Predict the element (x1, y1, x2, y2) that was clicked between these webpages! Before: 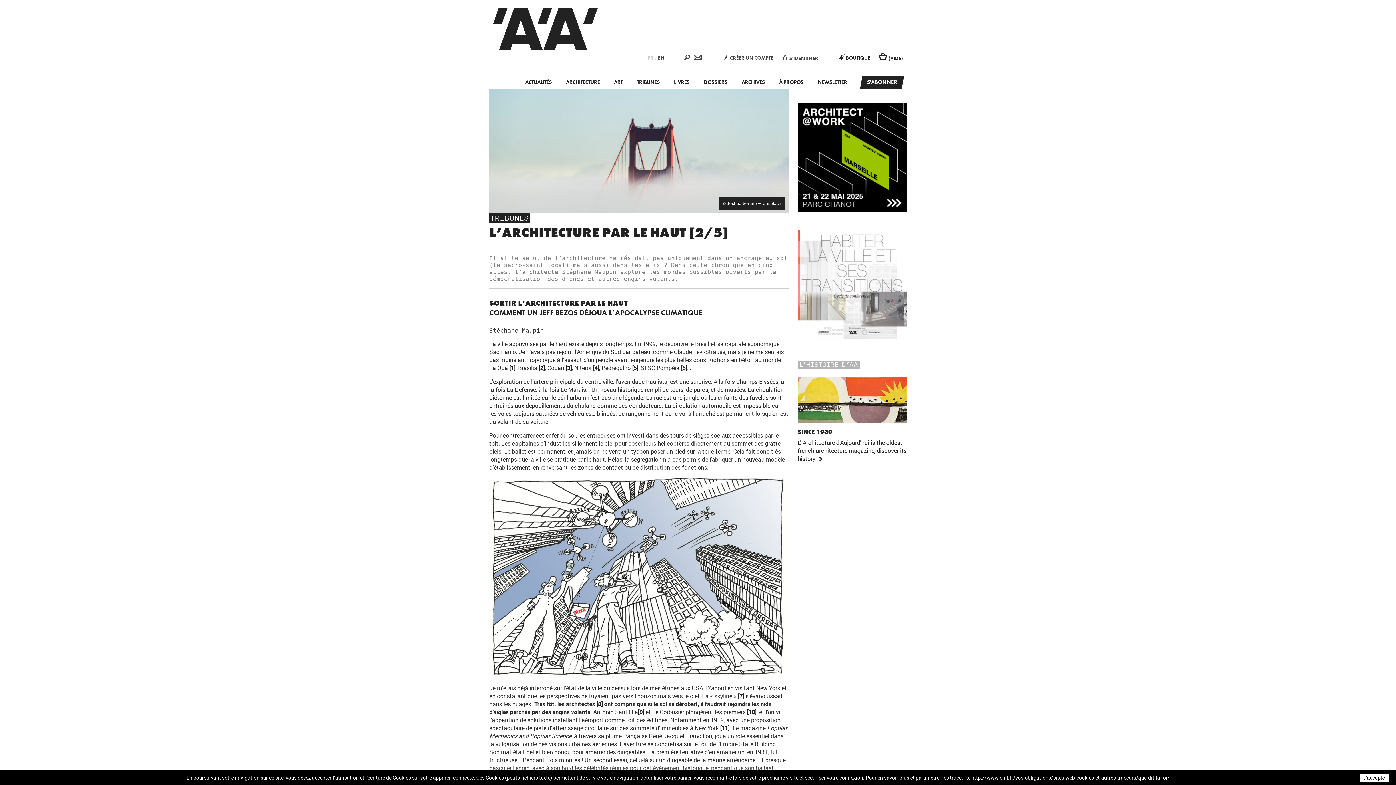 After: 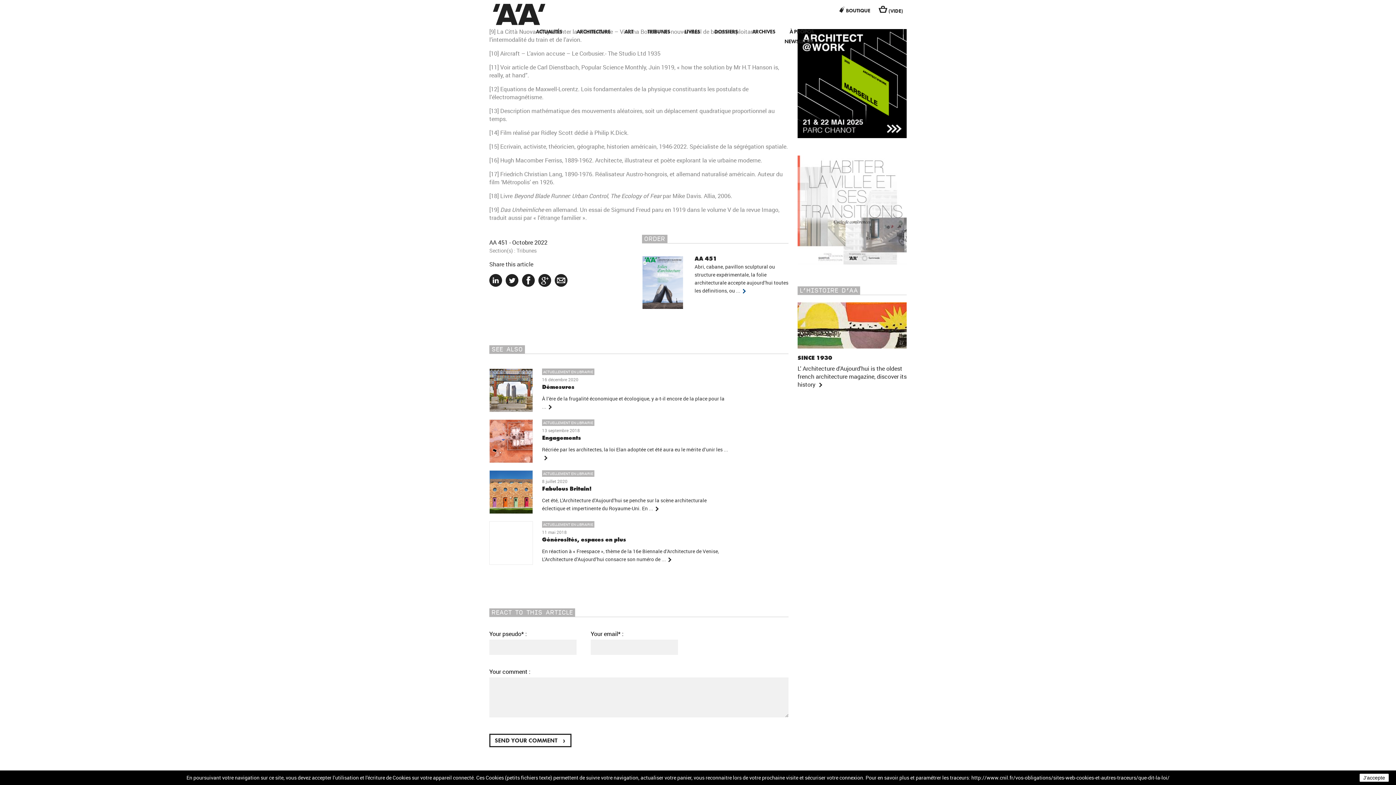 Action: label: [7] bbox: (738, 692, 744, 700)